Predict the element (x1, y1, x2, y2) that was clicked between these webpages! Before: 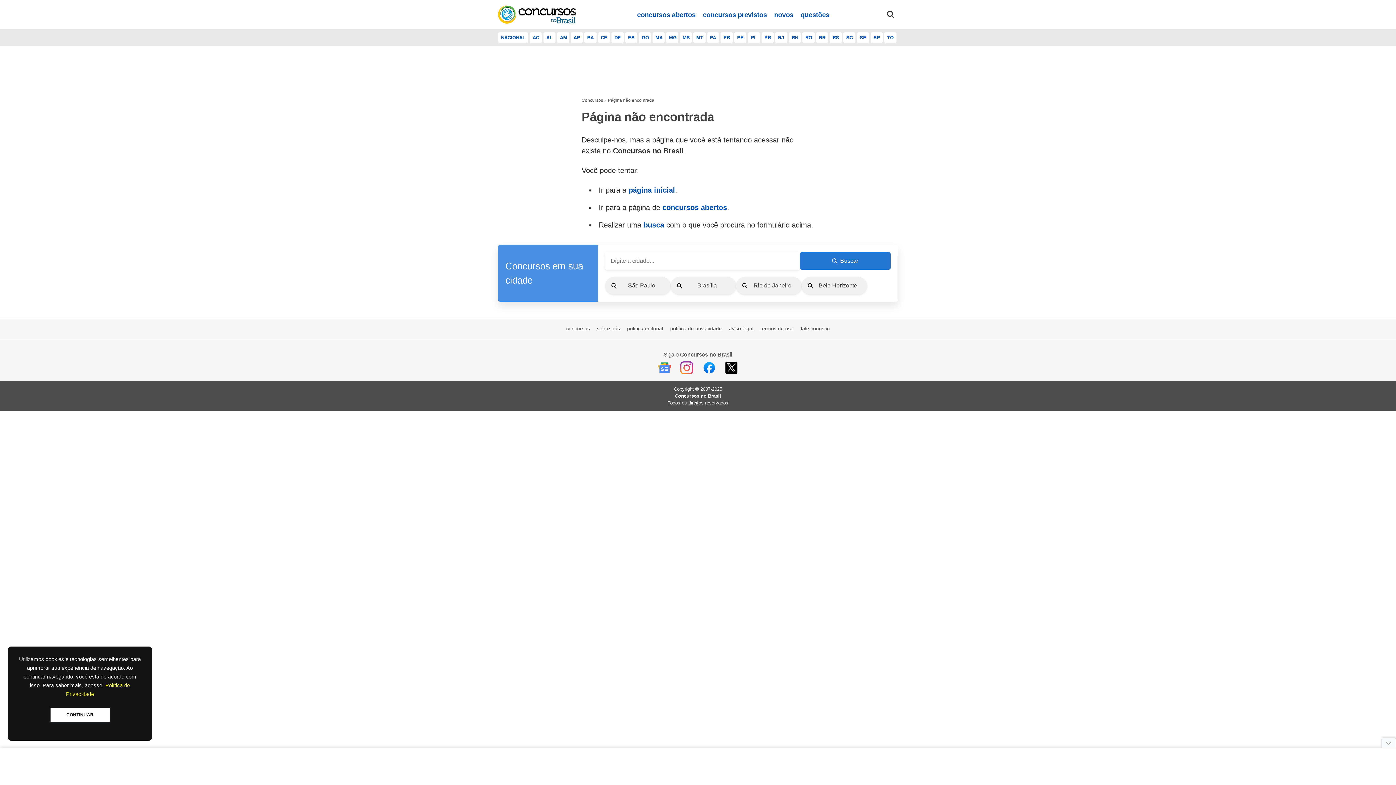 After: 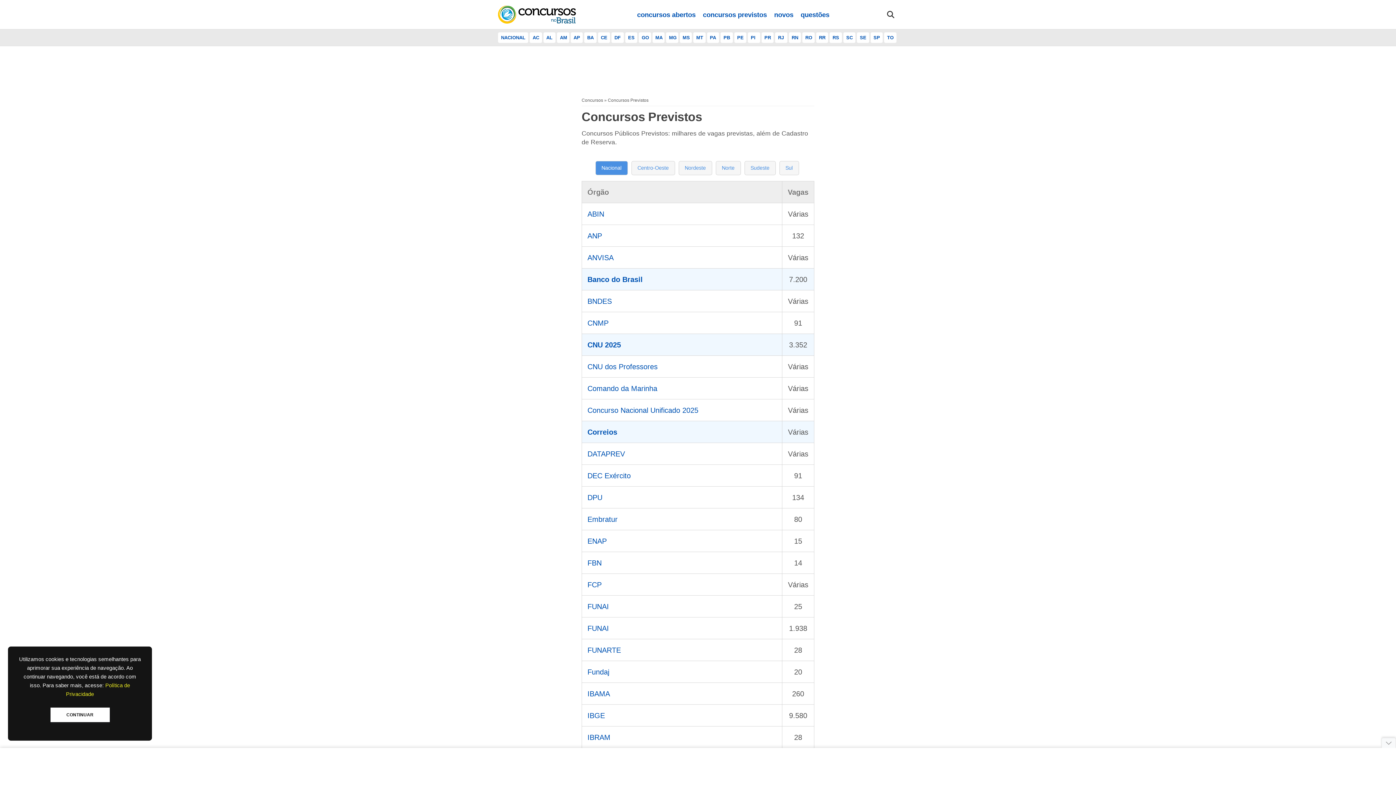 Action: bbox: (699, 0, 770, 29) label: concursos previstos